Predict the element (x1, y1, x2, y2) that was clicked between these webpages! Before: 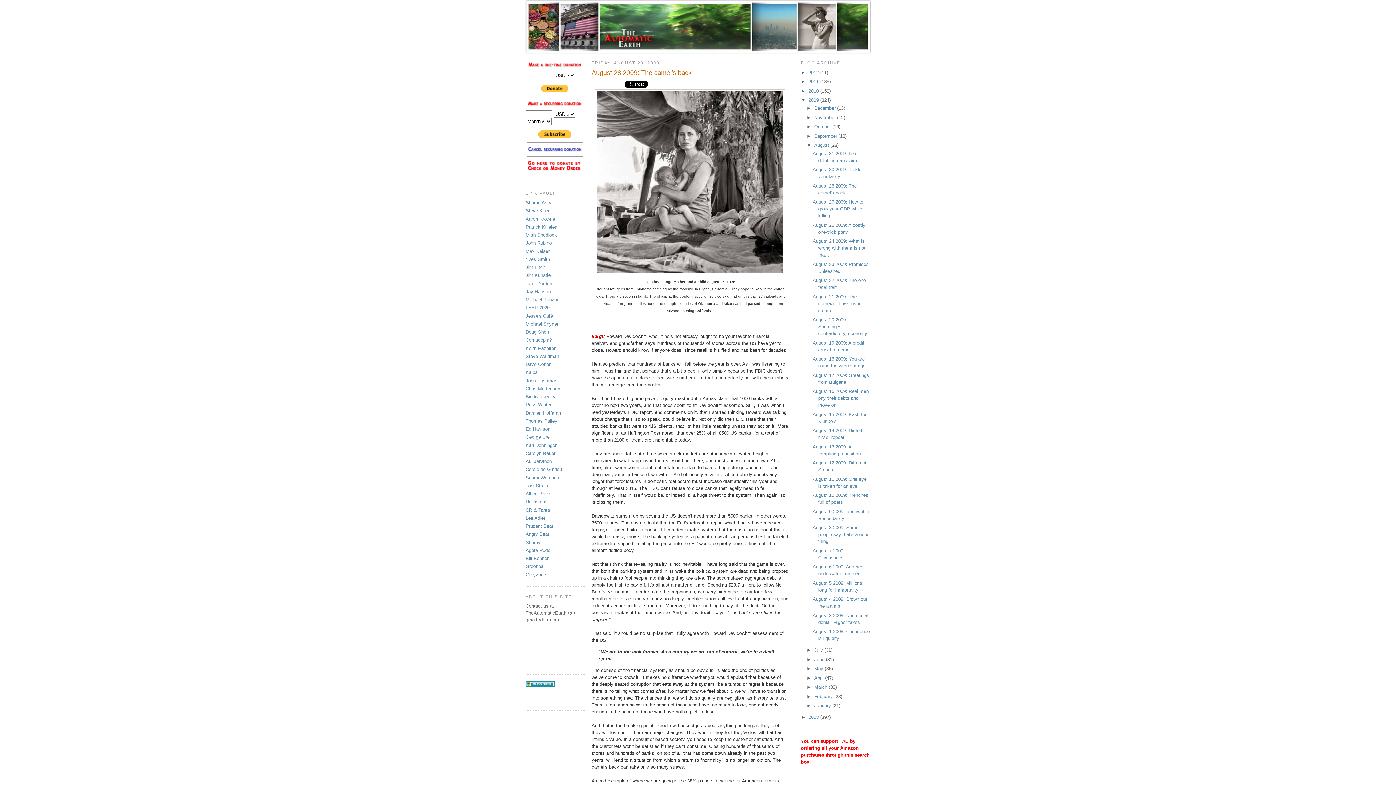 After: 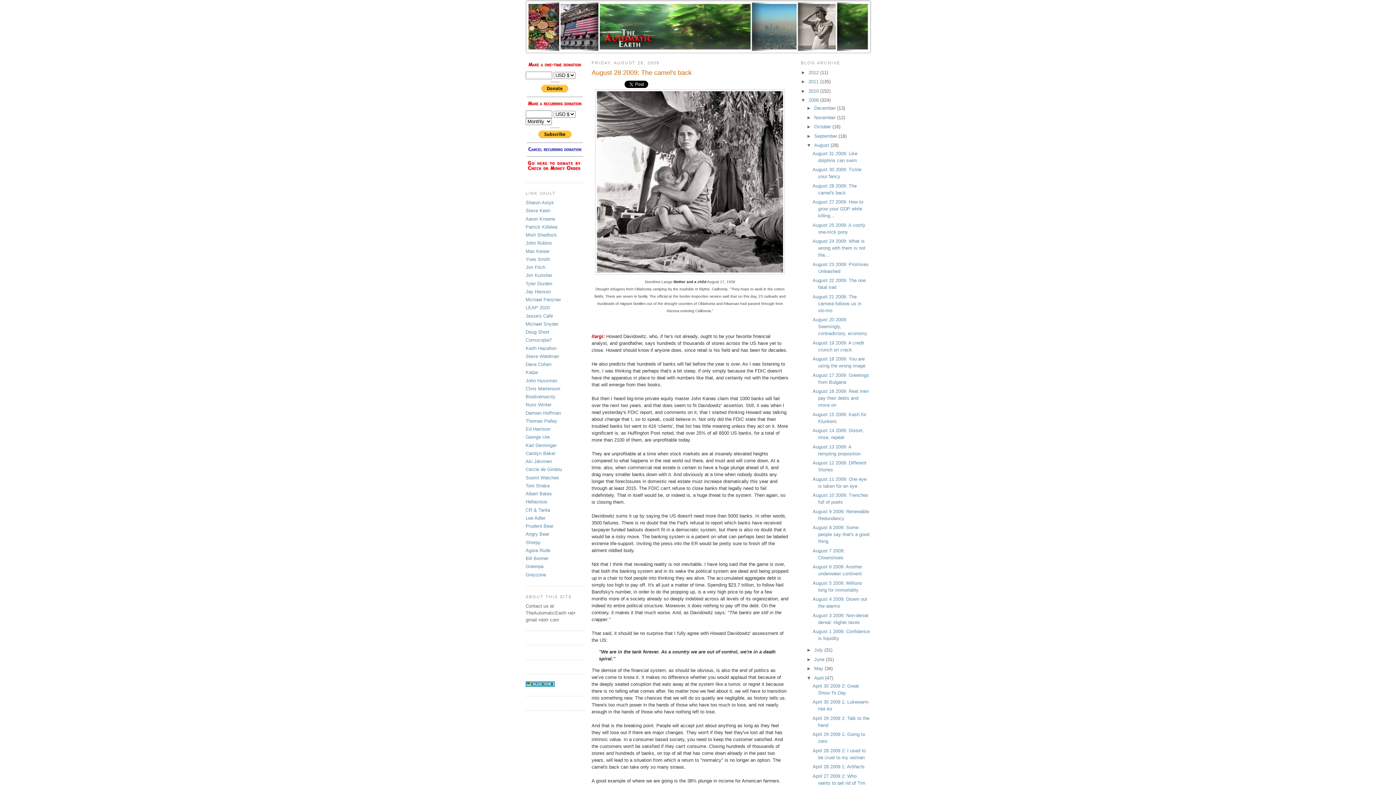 Action: bbox: (806, 675, 814, 680) label: ►  